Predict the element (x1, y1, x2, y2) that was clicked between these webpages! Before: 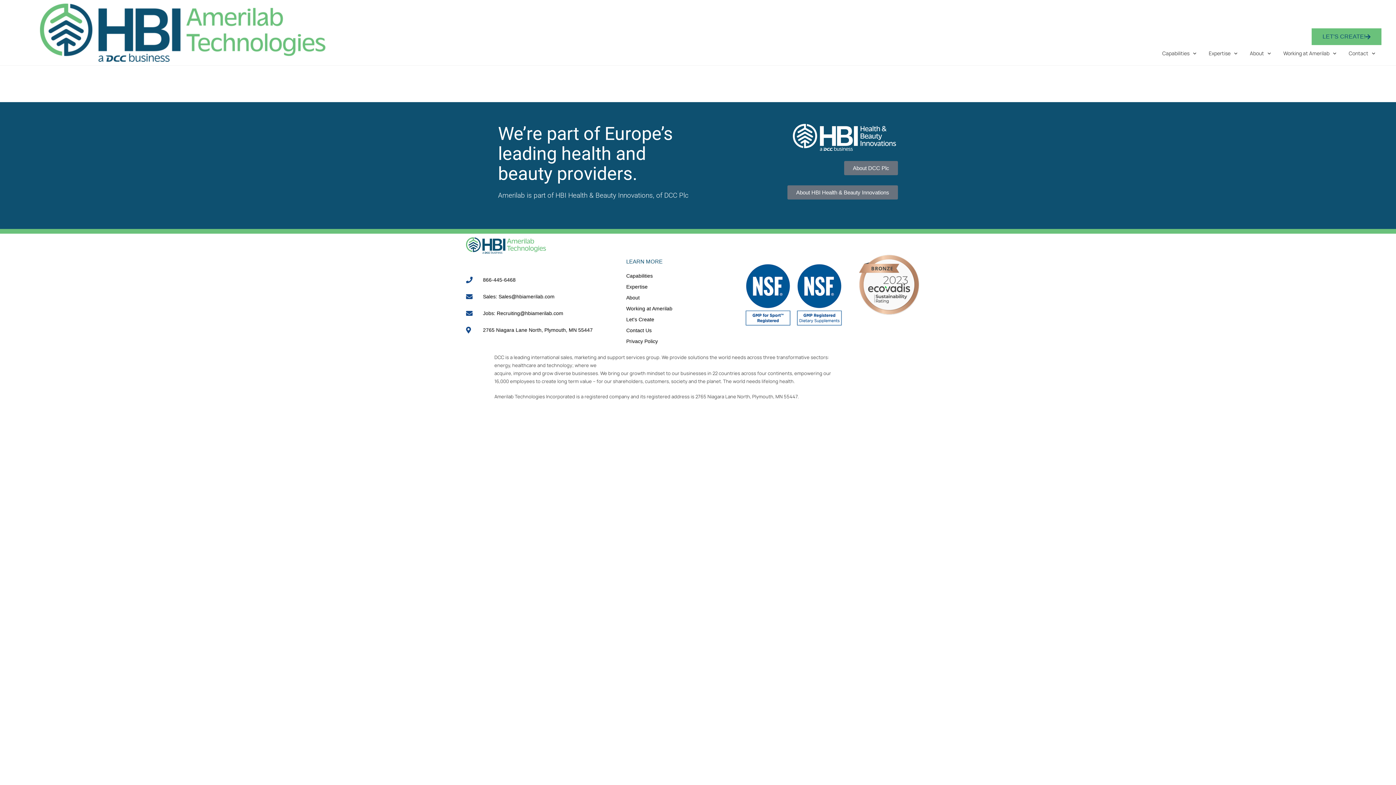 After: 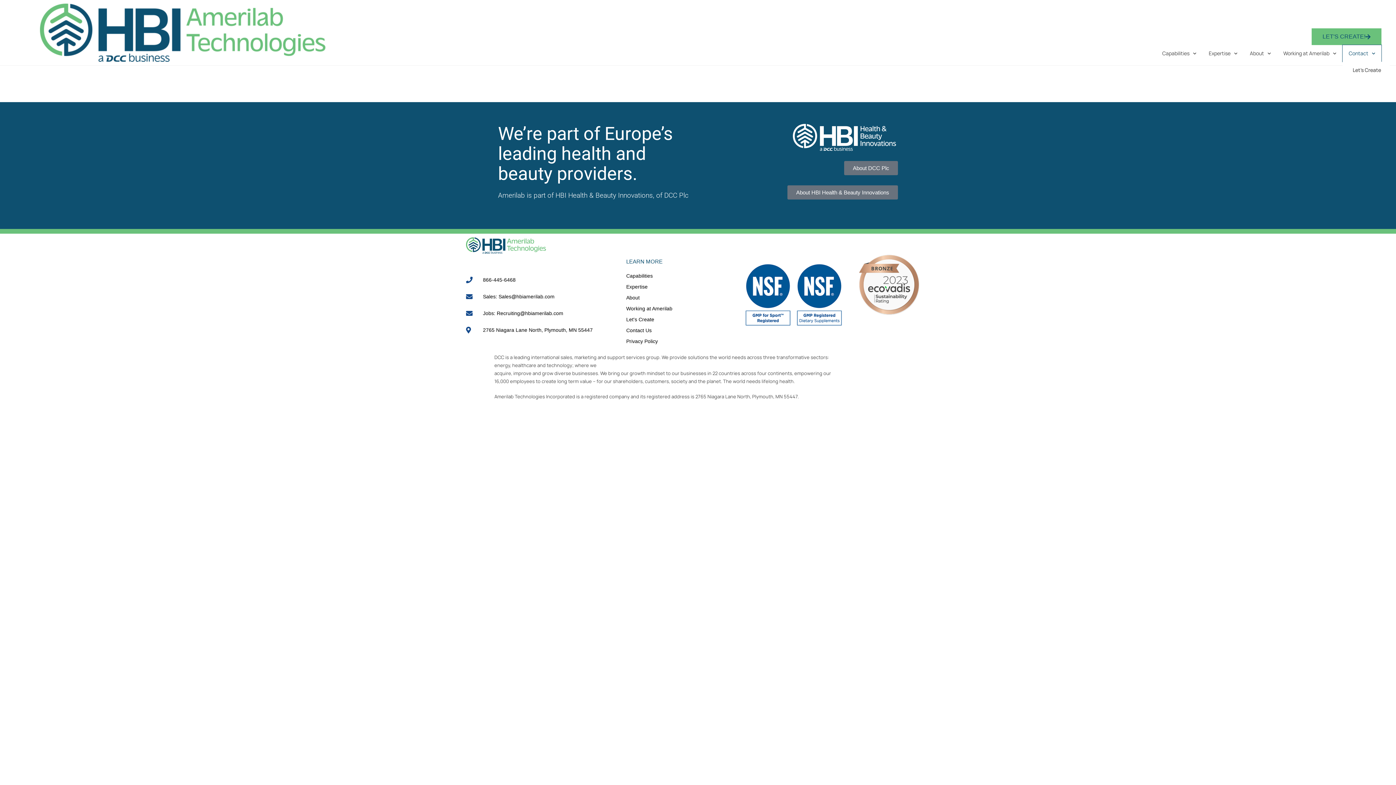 Action: label: Contact bbox: (1342, 45, 1381, 61)